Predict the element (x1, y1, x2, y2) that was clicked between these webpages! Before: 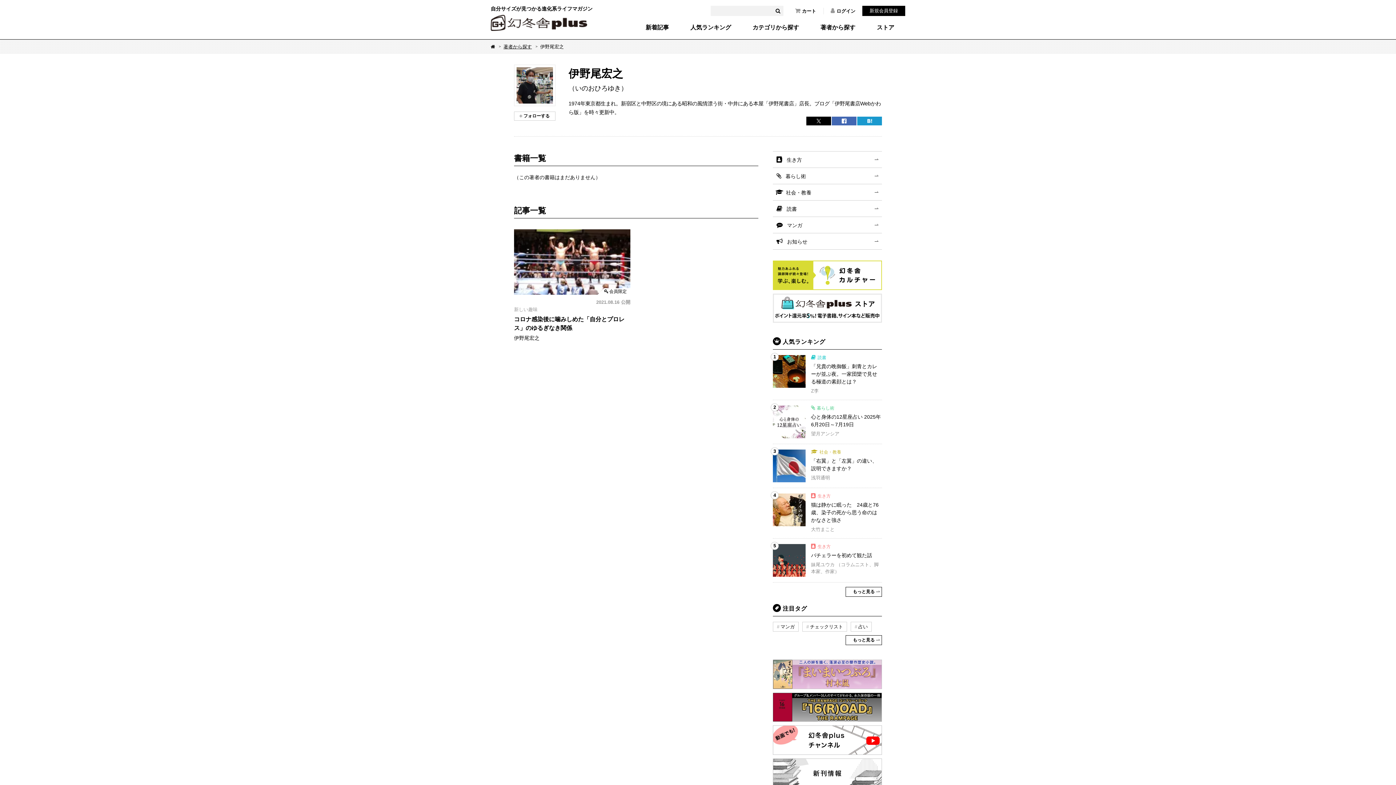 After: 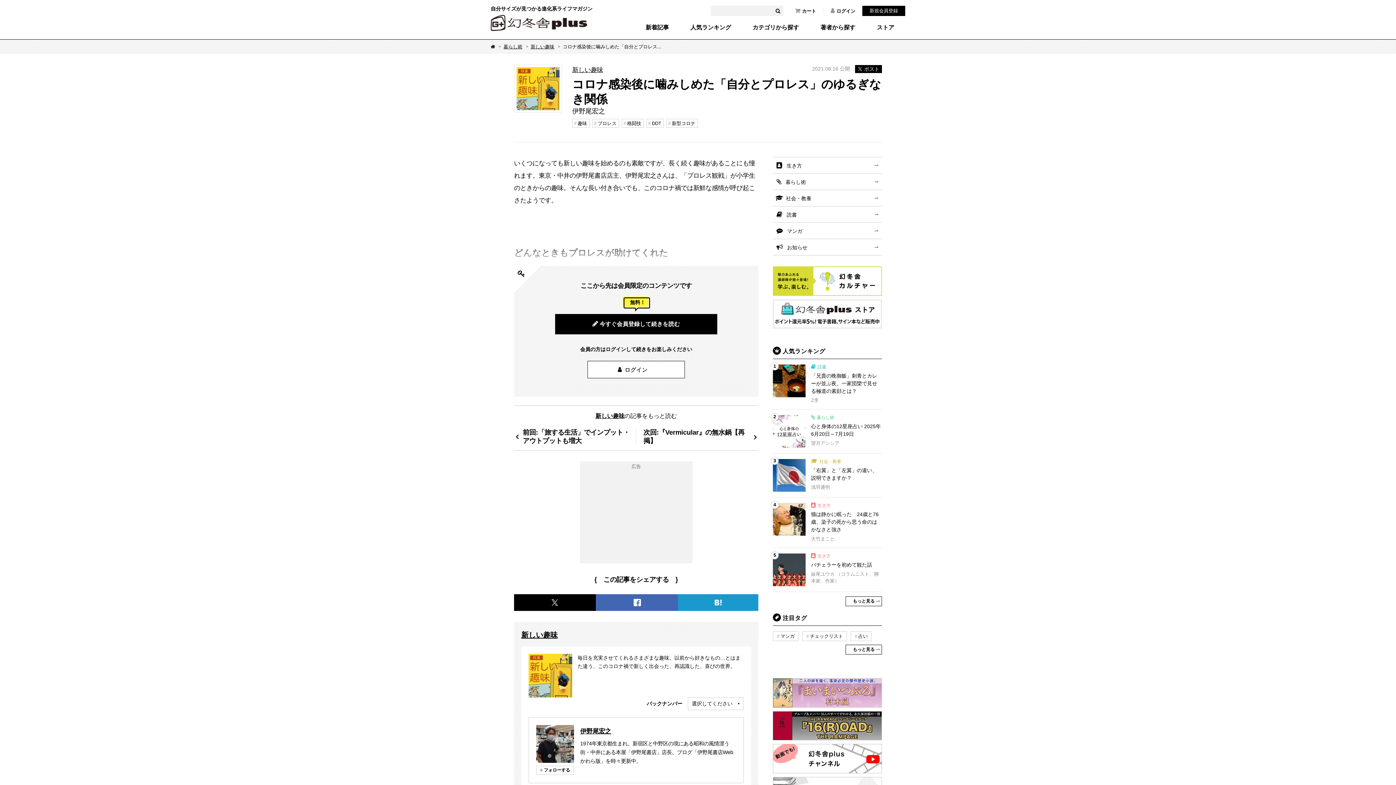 Action: bbox: (514, 229, 633, 342) label: 会員限定

新しい趣味

2021.08.16 公開

コロナ感染後に噛みしめた「自分とプロレス」のゆるぎなき関係
伊野尾宏之